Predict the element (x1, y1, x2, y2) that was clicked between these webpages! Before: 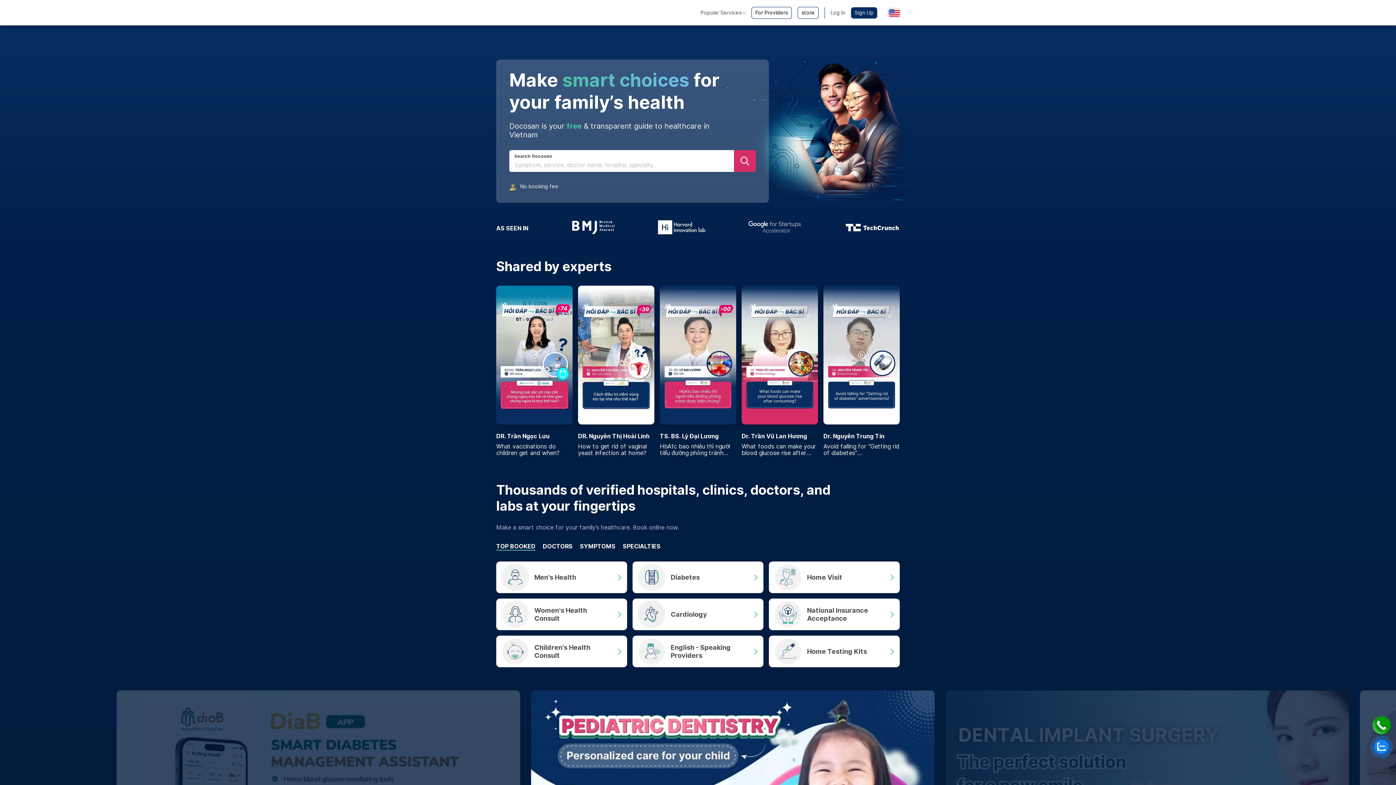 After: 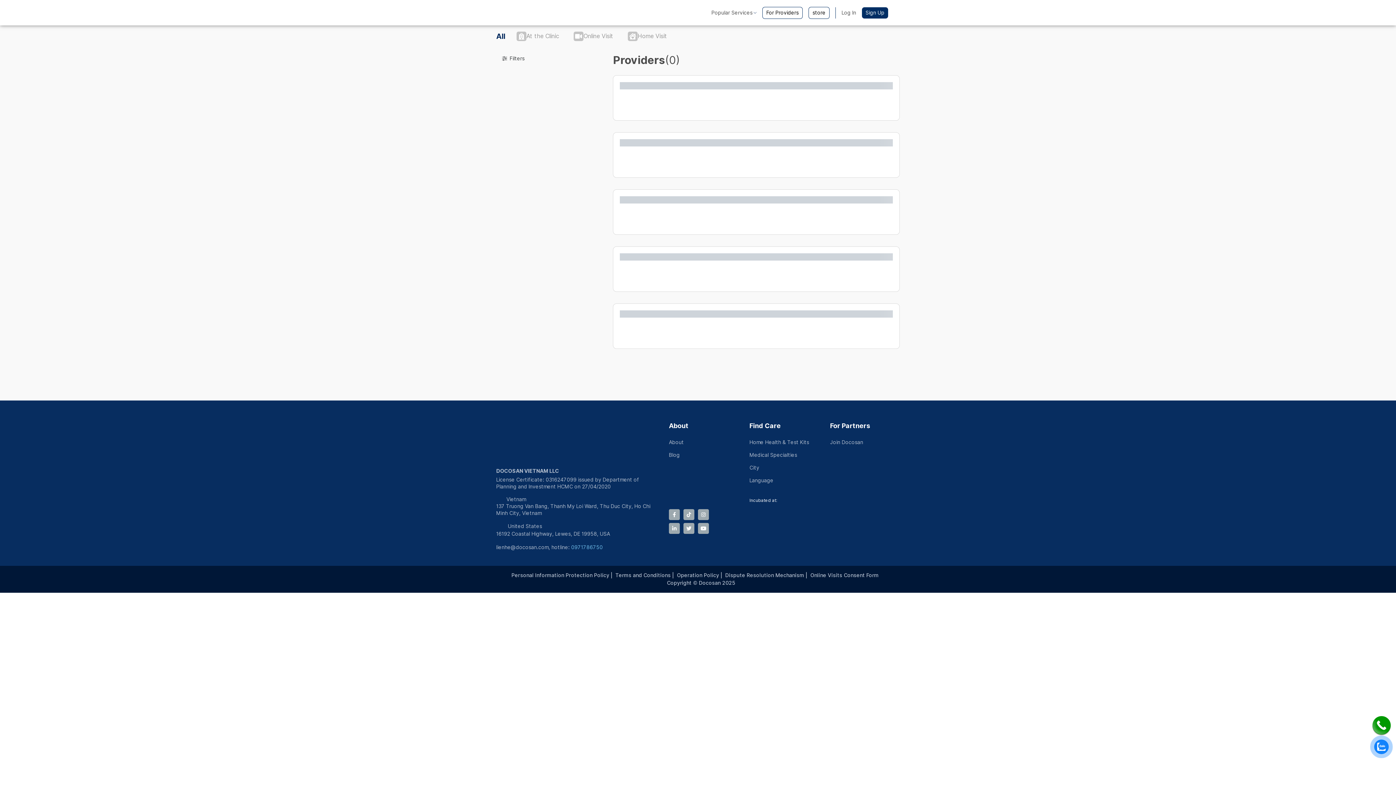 Action: label: English - Speaking Providers bbox: (632, 636, 763, 667)